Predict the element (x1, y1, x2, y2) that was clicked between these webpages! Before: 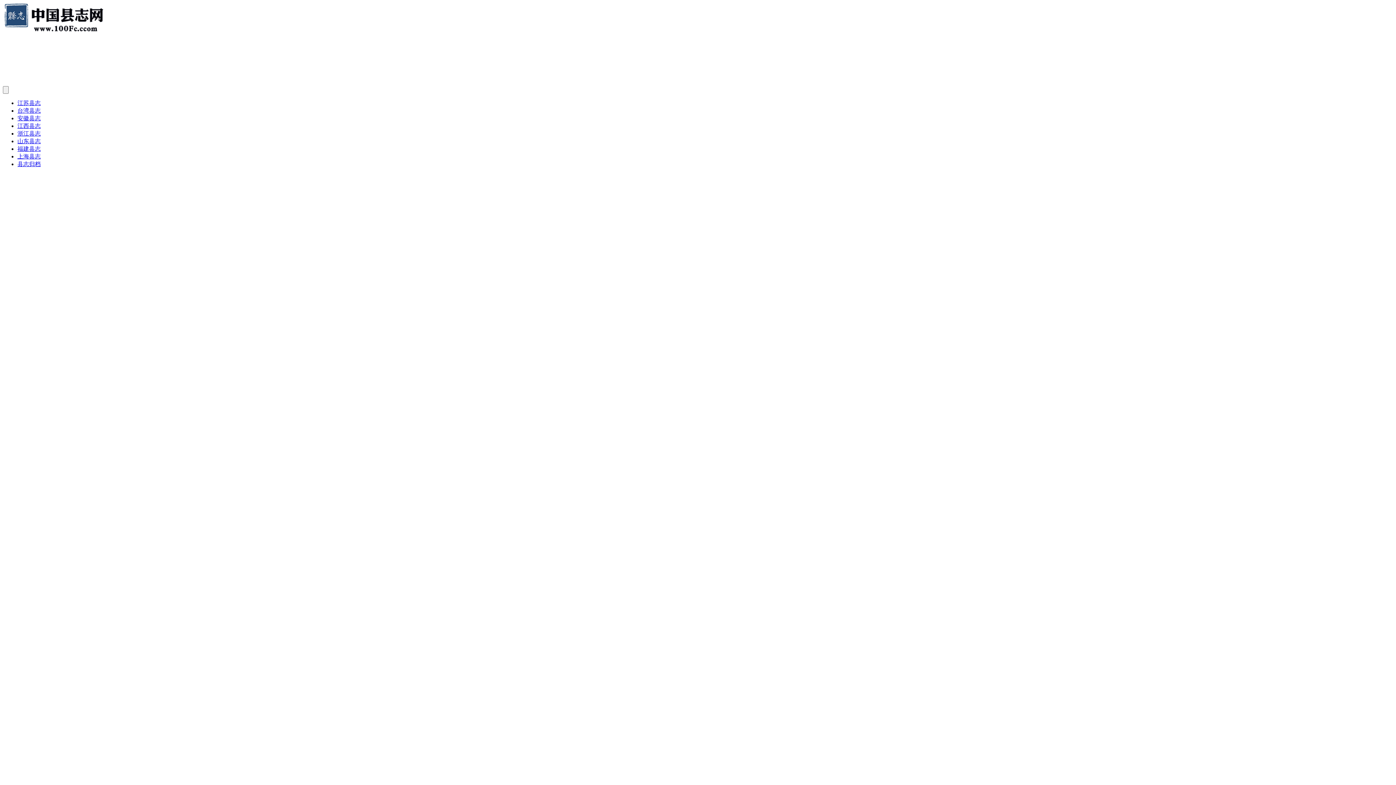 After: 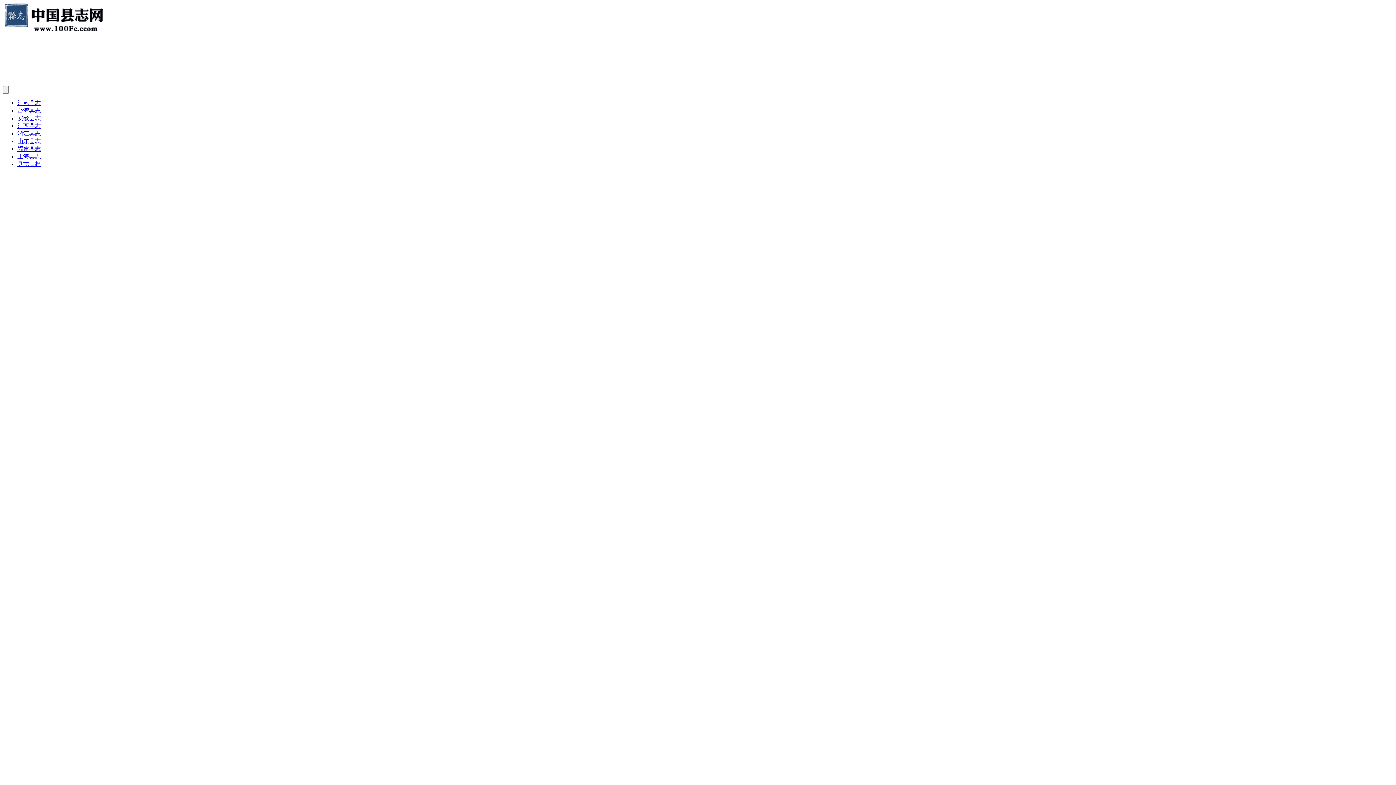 Action: label: 江苏县志 bbox: (17, 100, 40, 106)